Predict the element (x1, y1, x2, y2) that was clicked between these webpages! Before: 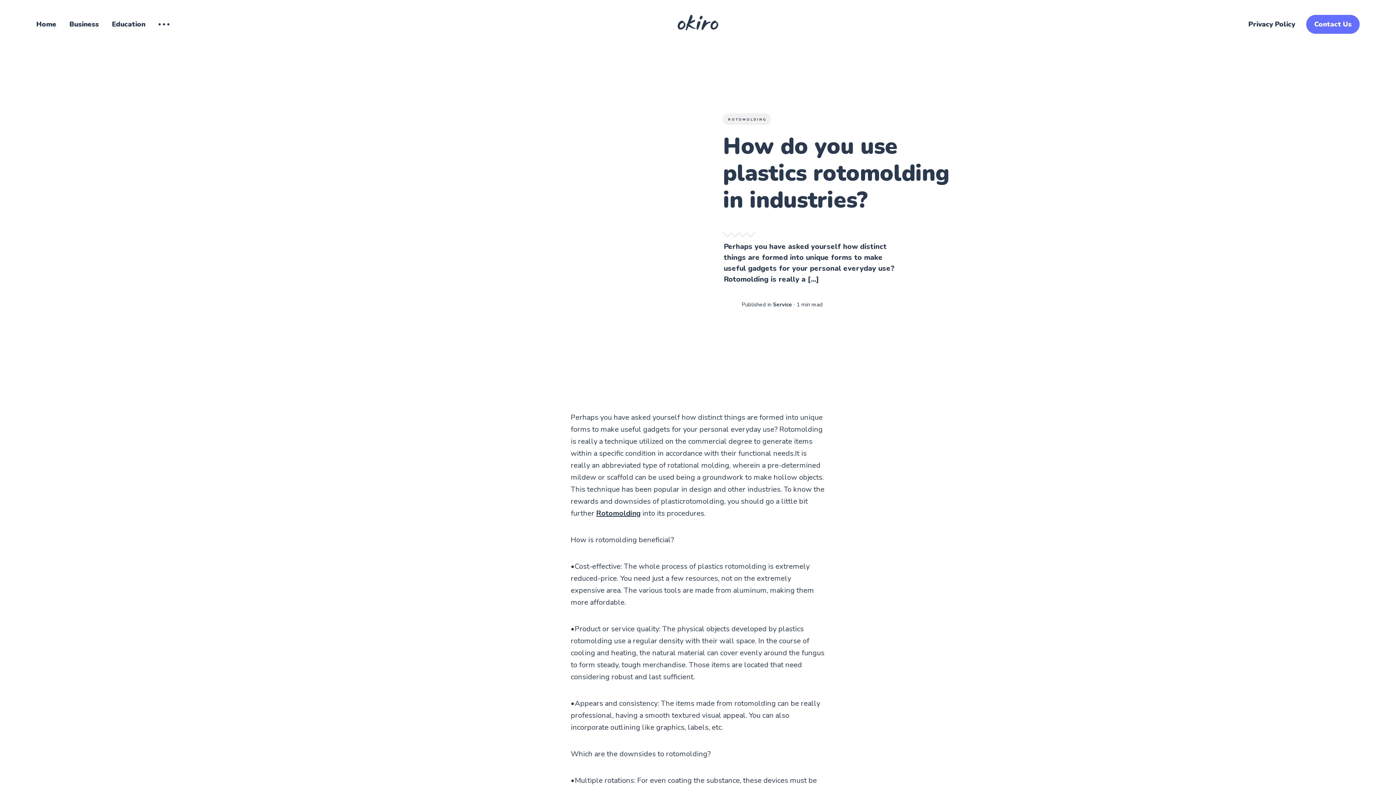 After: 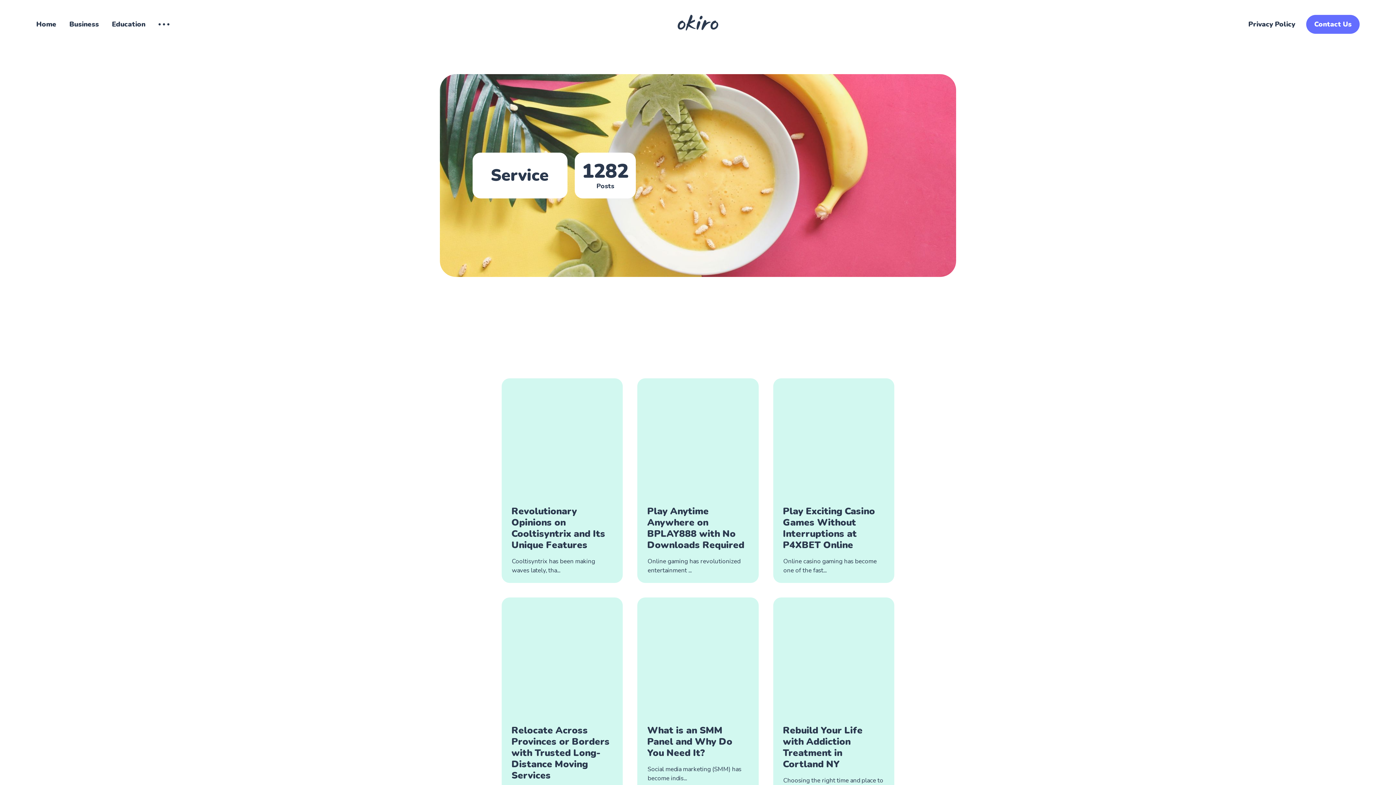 Action: bbox: (773, 300, 792, 308) label: Service